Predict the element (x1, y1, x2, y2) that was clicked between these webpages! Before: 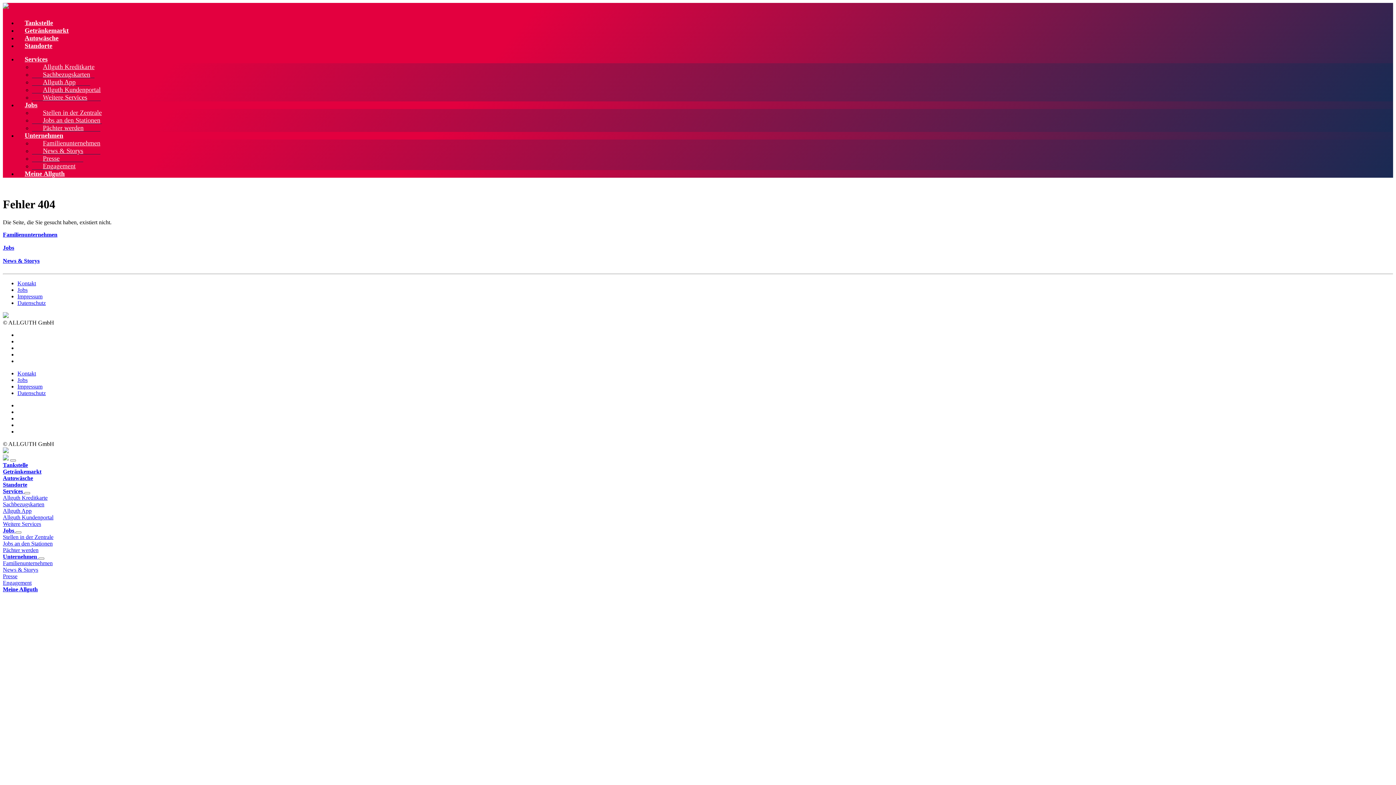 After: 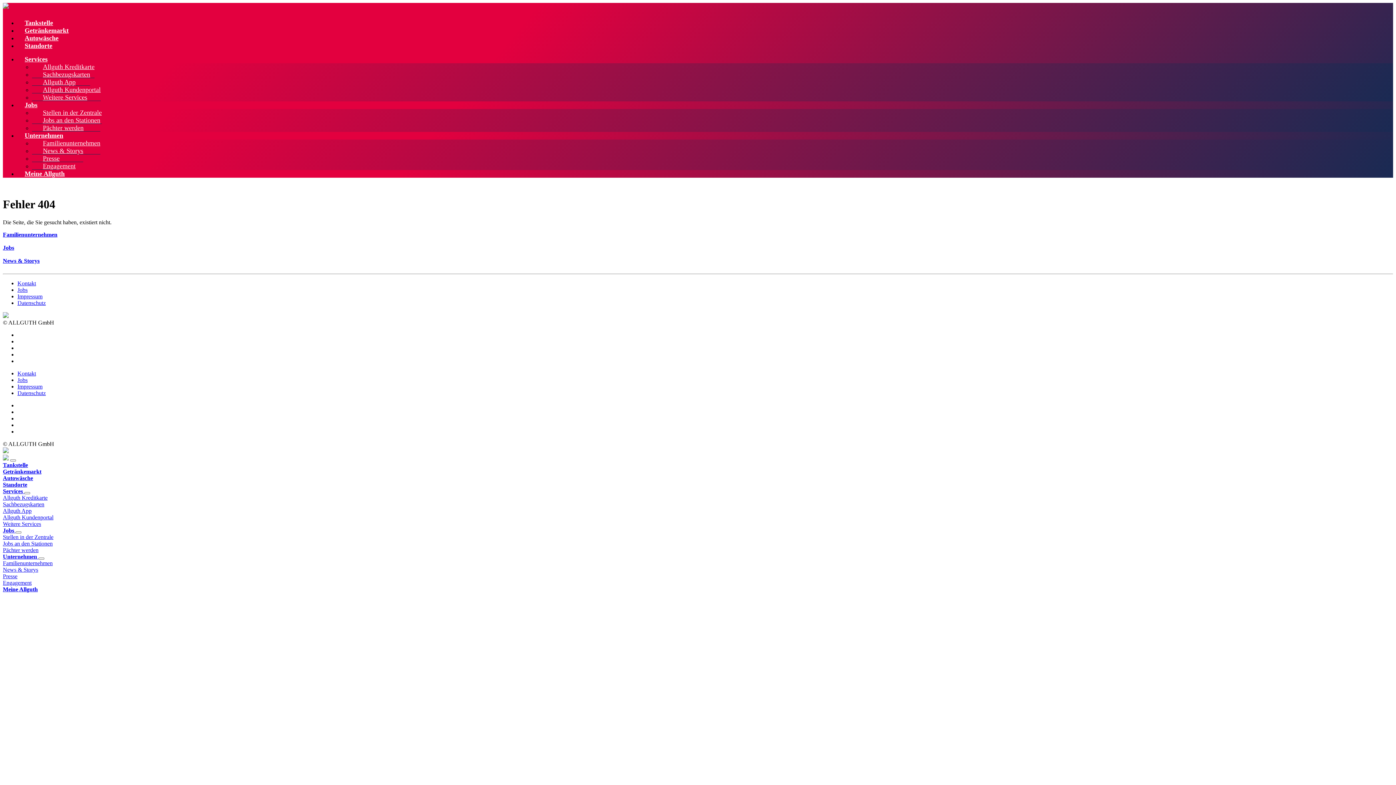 Action: bbox: (2, 488, 24, 494) label: Services 